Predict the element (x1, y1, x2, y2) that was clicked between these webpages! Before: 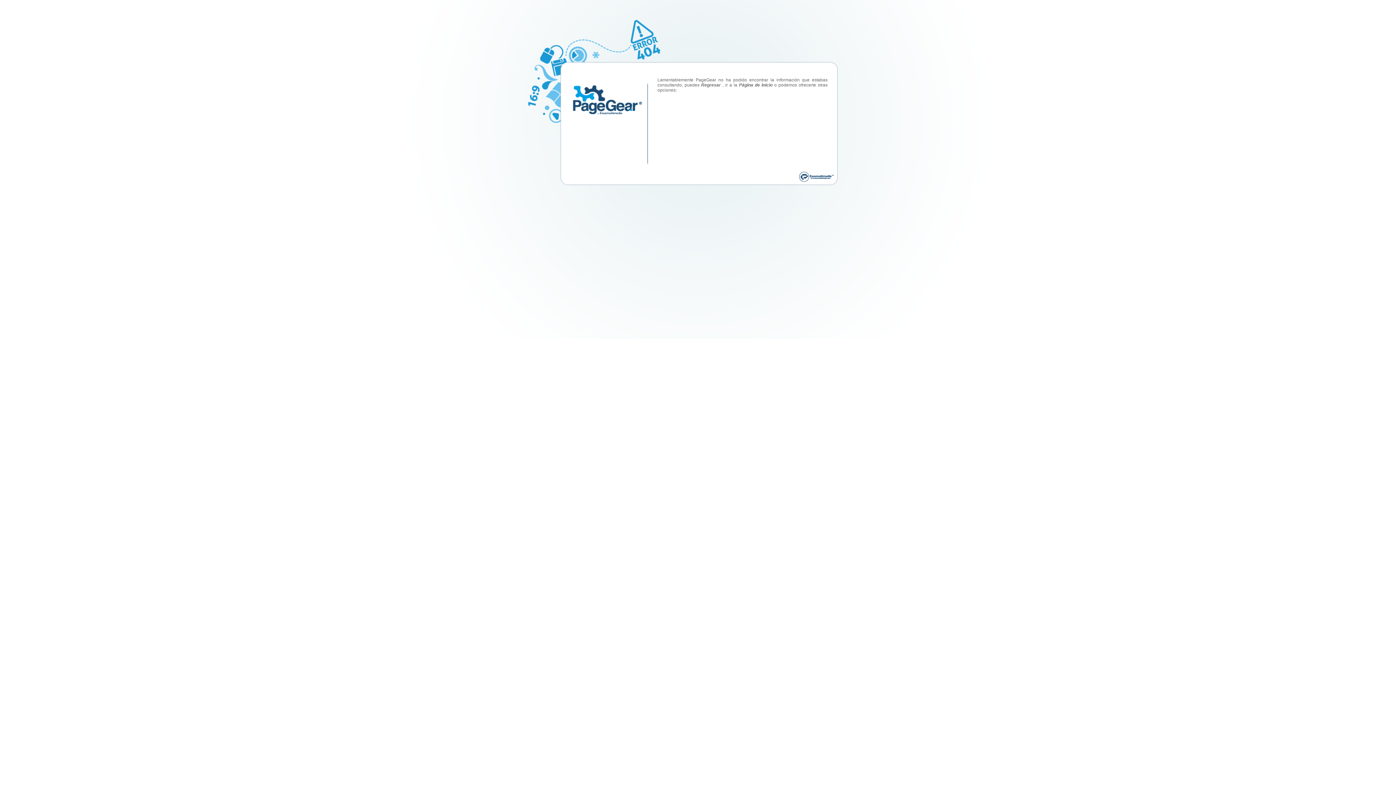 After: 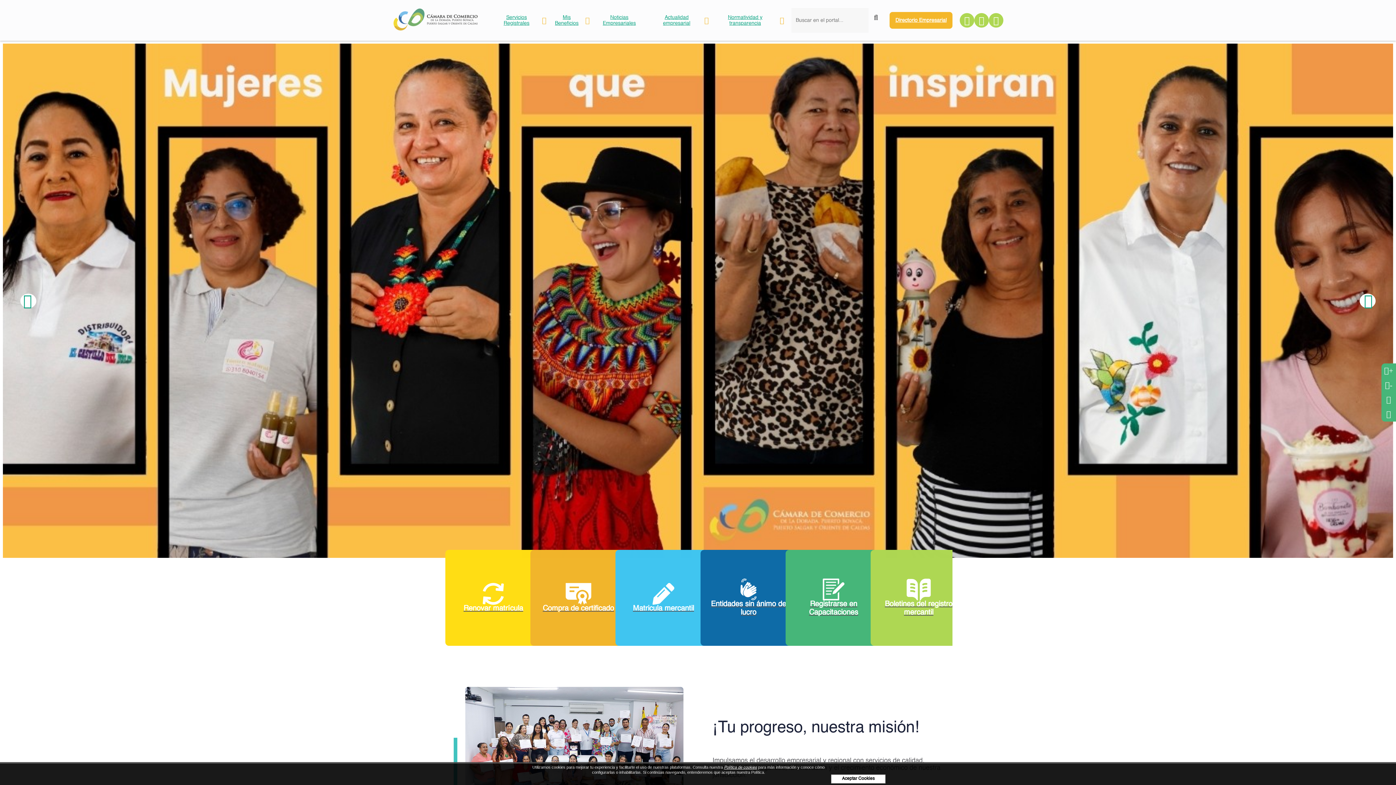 Action: bbox: (739, 82, 772, 87) label: Página de Inicio